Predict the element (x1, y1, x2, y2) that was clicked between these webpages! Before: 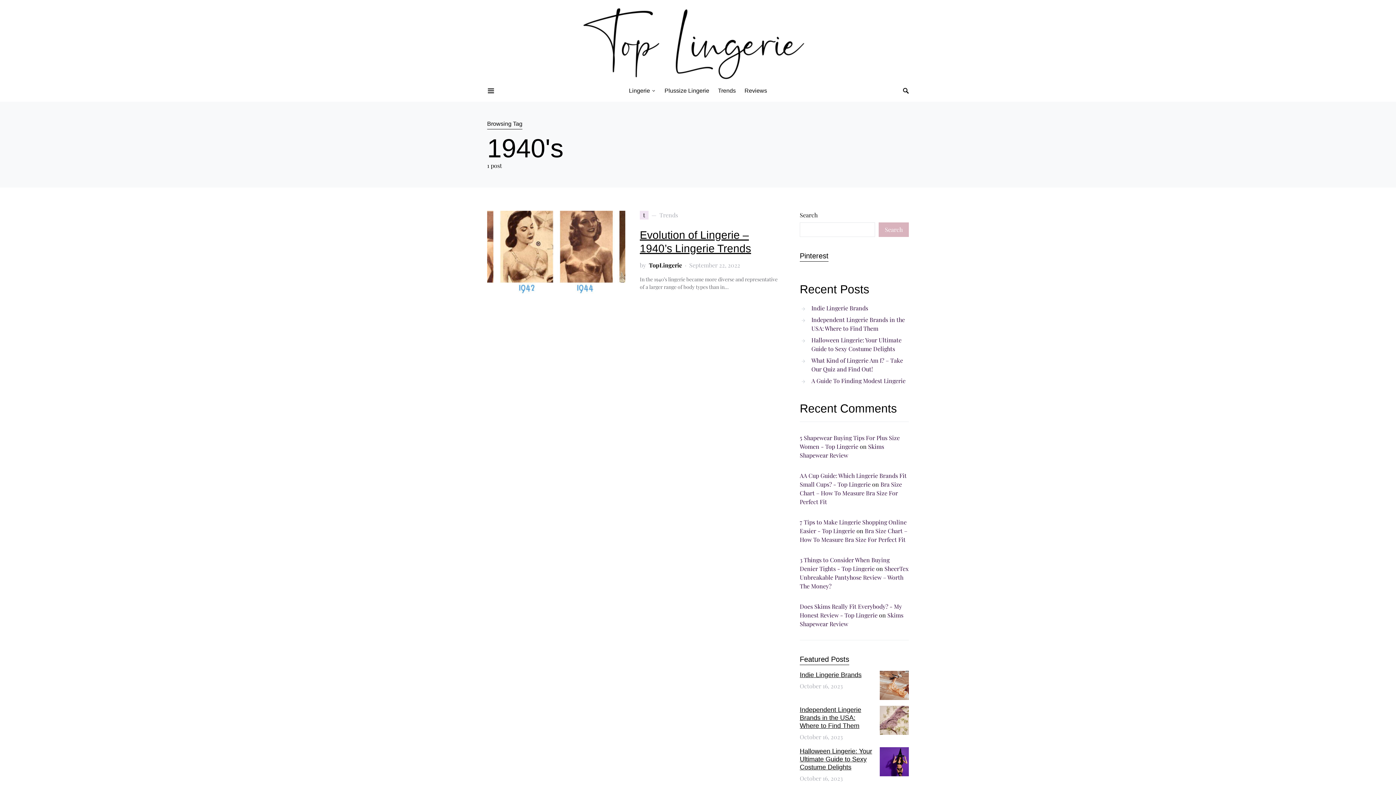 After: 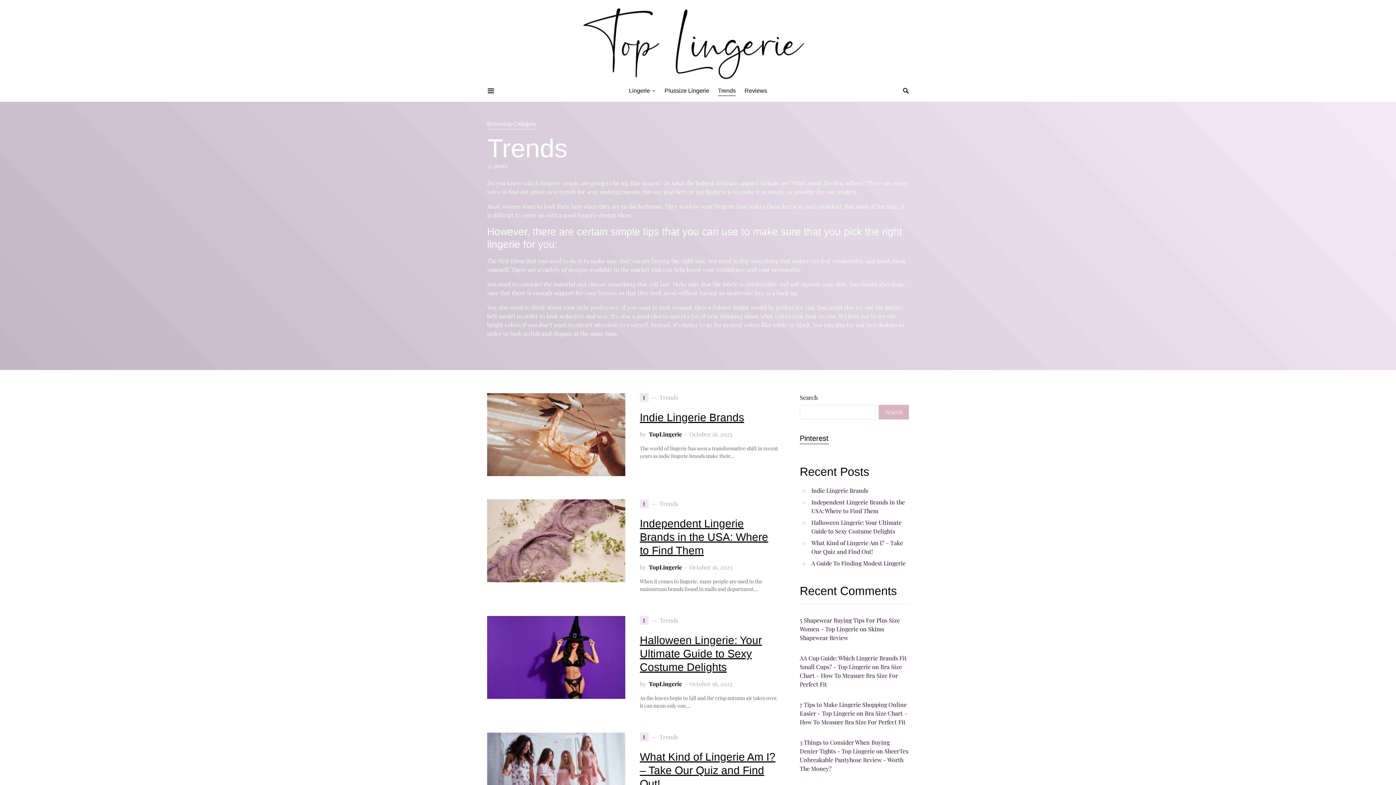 Action: label: t
Trends bbox: (640, 210, 678, 219)